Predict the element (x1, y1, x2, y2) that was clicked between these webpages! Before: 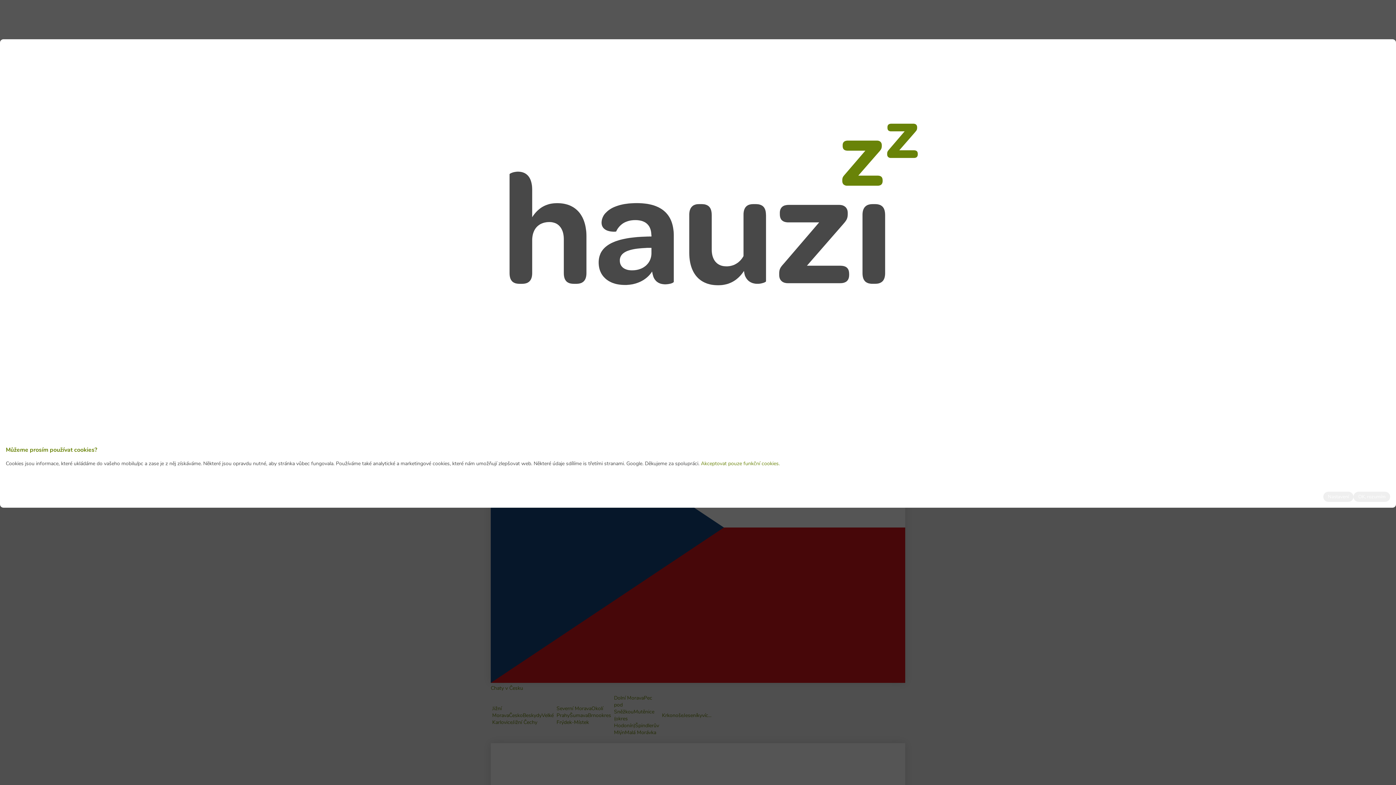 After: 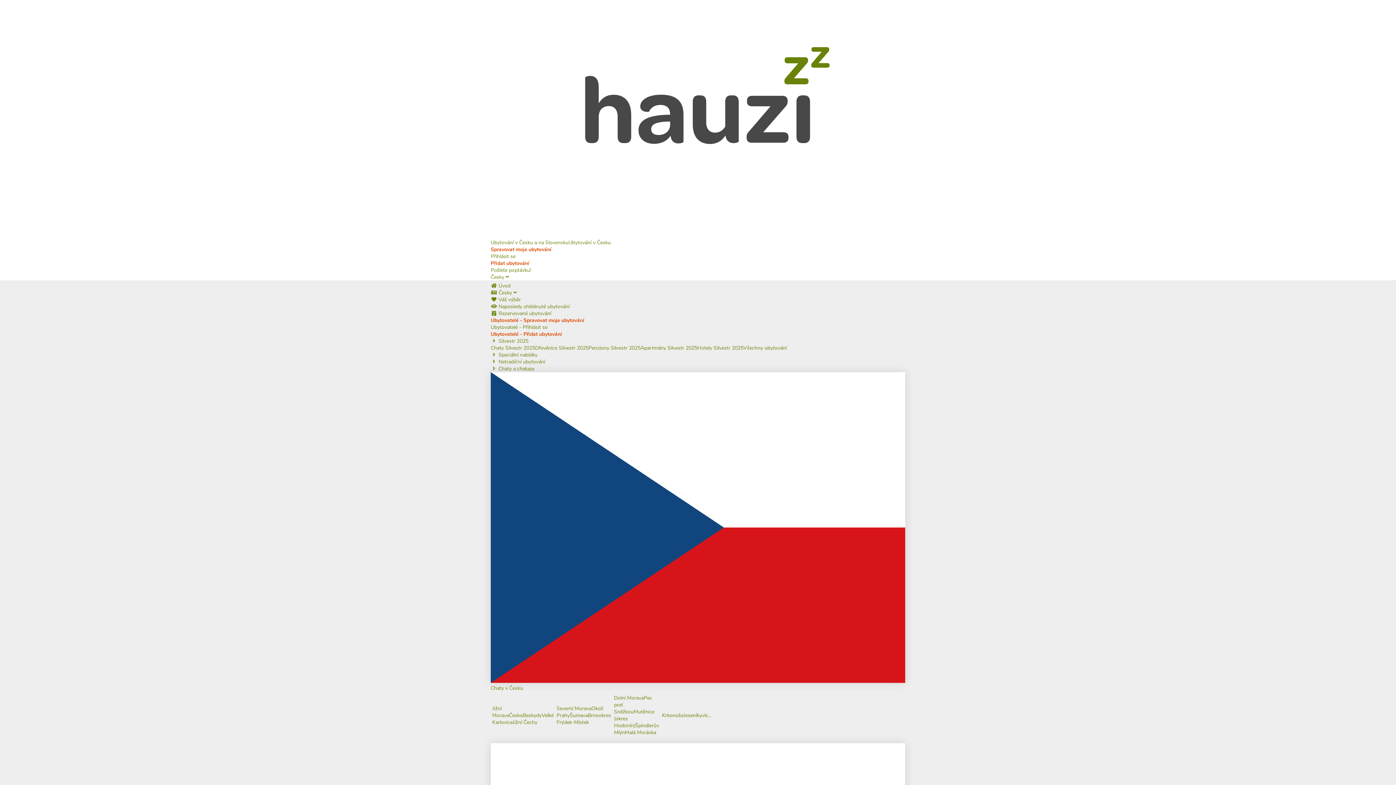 Action: bbox: (1353, 491, 1390, 502) label: OK, rozumím